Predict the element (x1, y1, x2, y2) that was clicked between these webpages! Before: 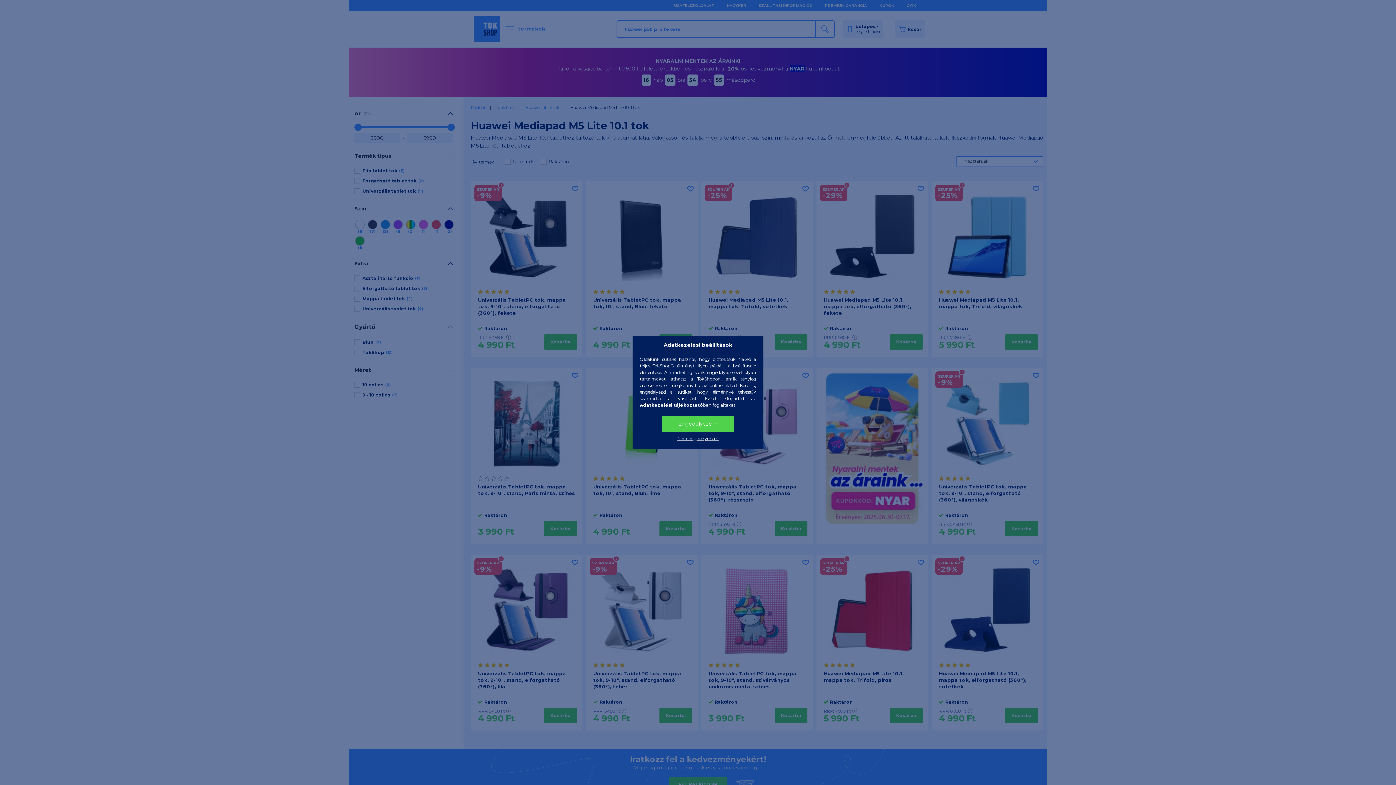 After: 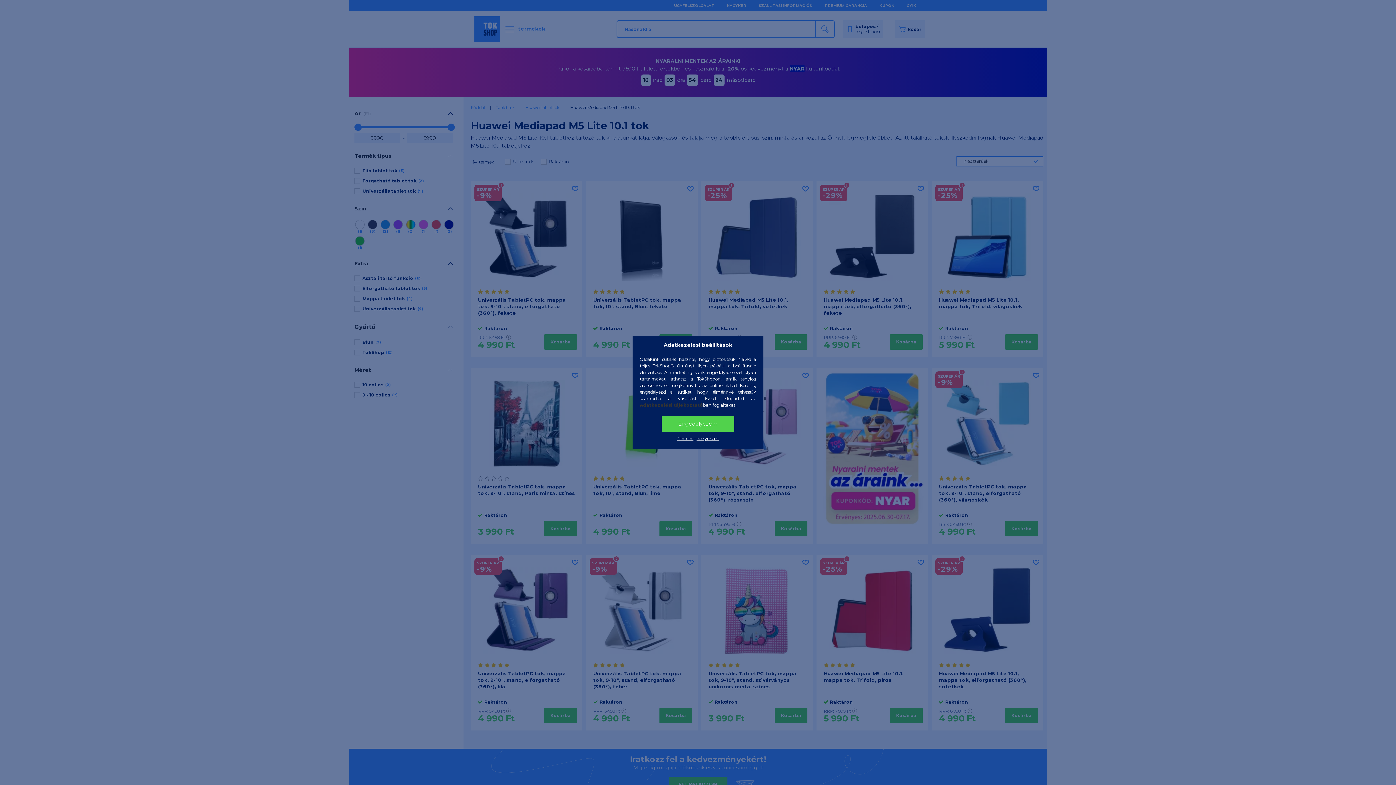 Action: bbox: (640, 402, 703, 408) label: Adatkezelési tájékoztató